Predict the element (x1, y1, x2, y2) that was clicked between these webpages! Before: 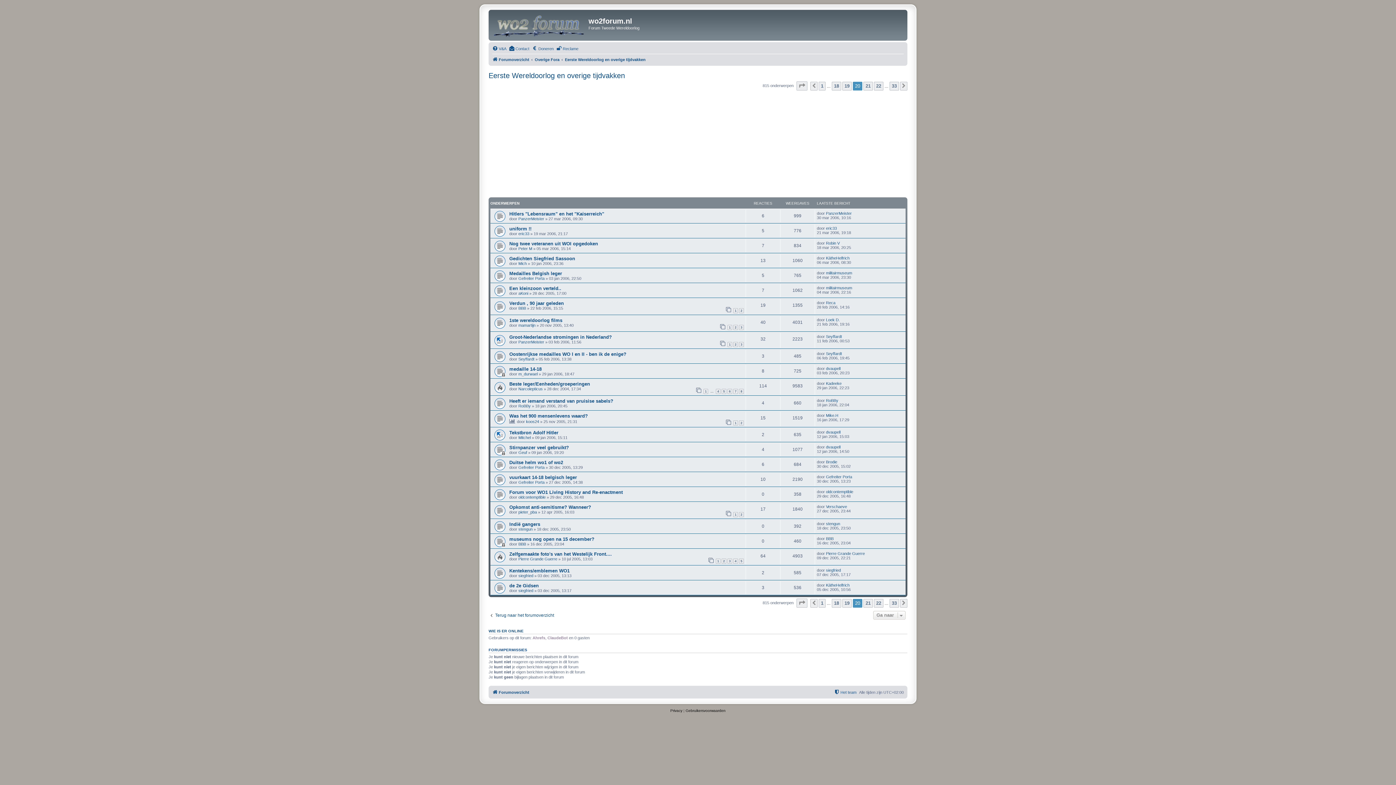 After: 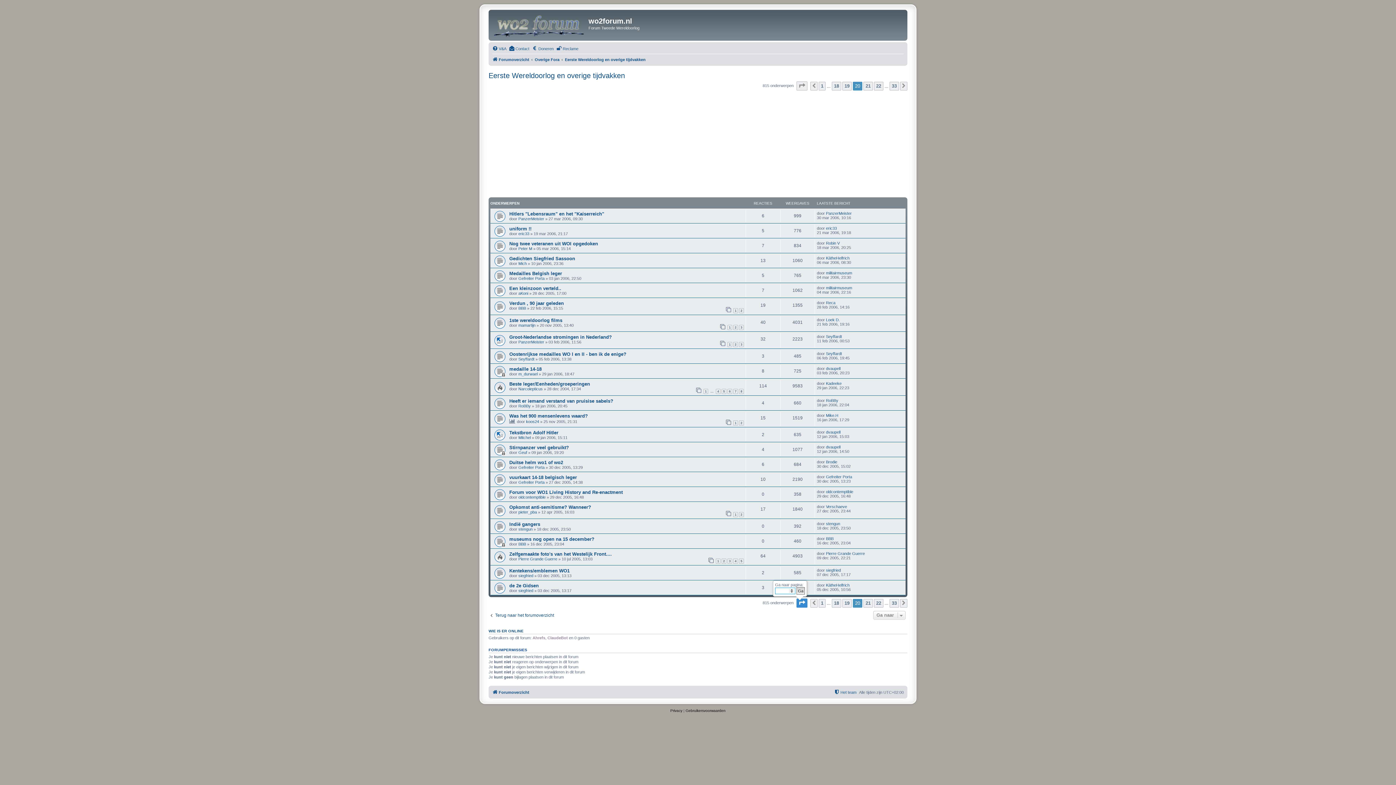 Action: bbox: (796, 599, 807, 608) label: Pagina 20 van 33